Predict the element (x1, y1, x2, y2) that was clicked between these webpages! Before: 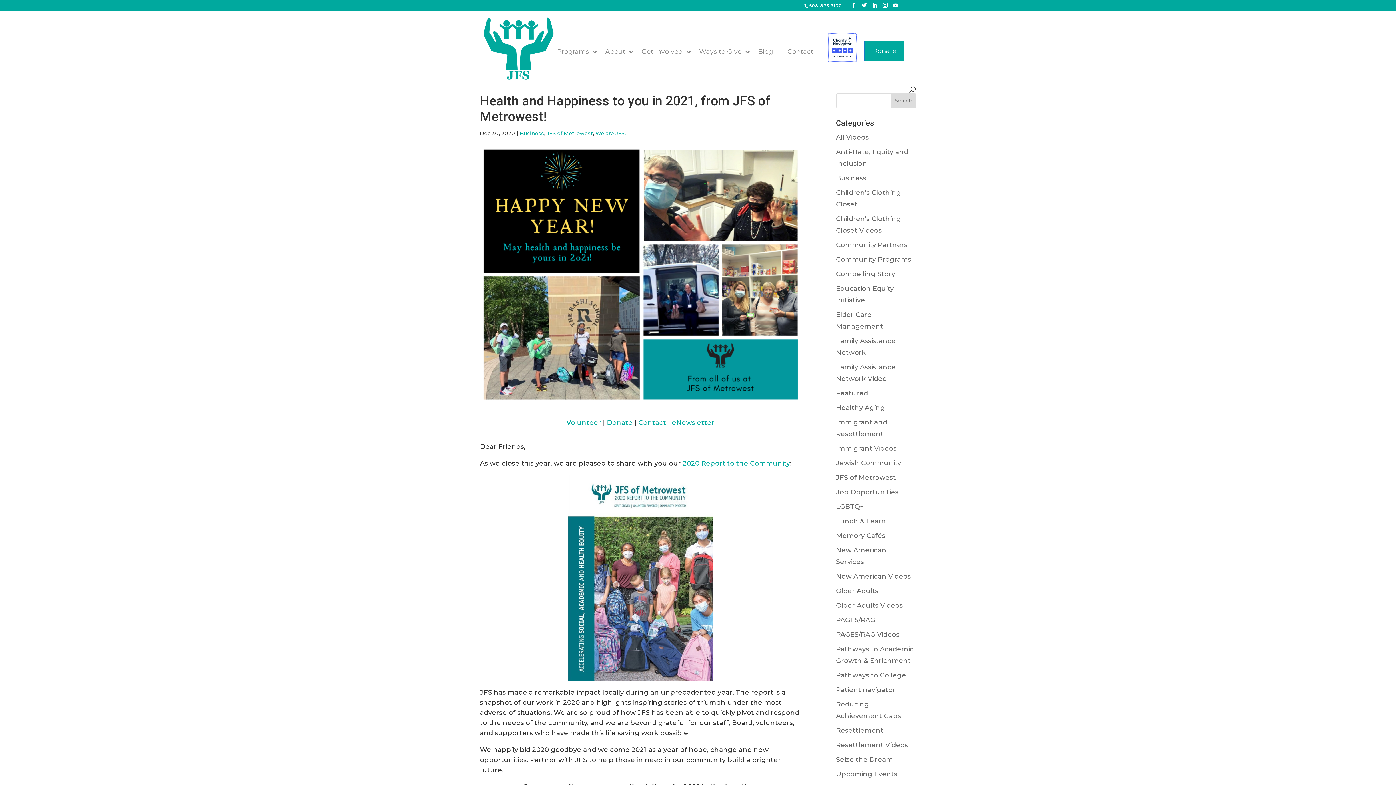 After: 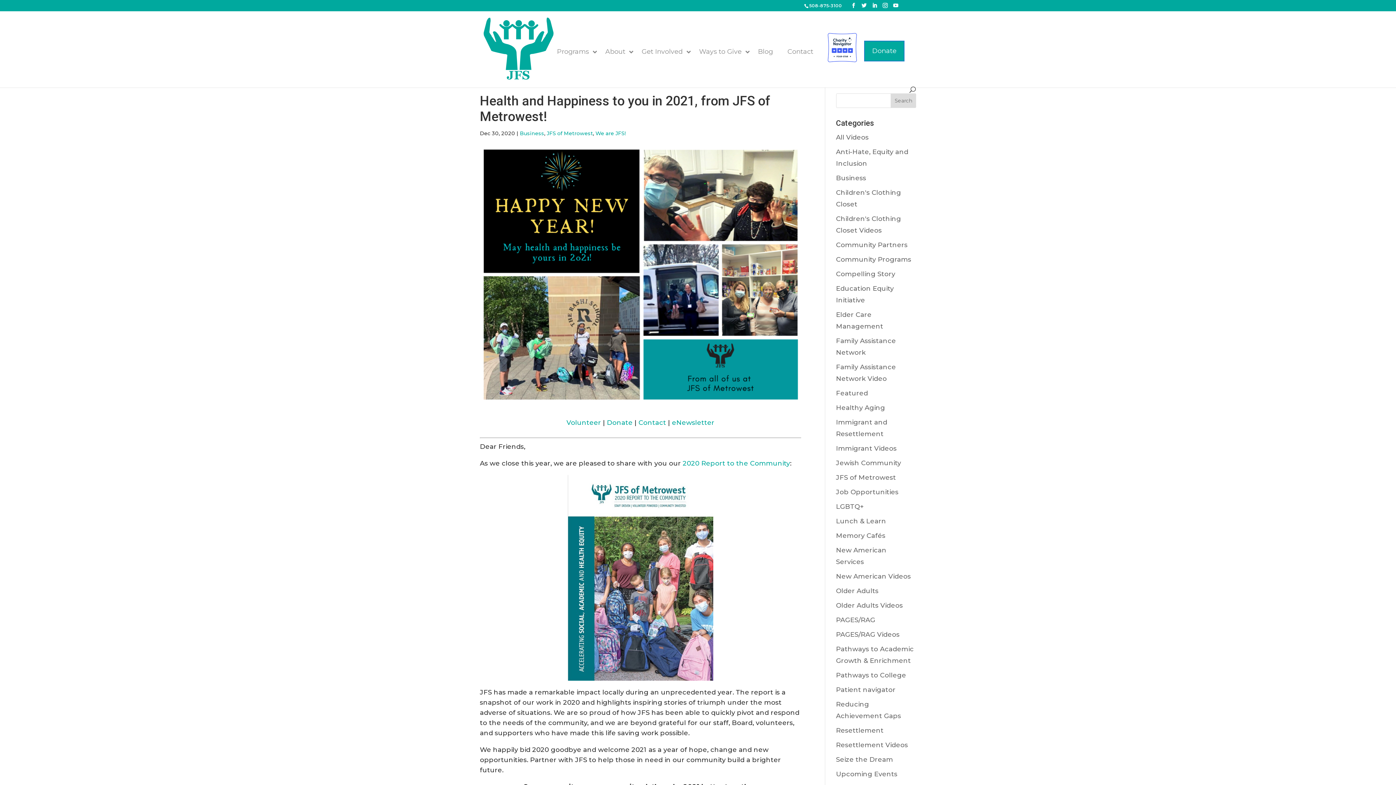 Action: bbox: (820, 27, 864, 72)